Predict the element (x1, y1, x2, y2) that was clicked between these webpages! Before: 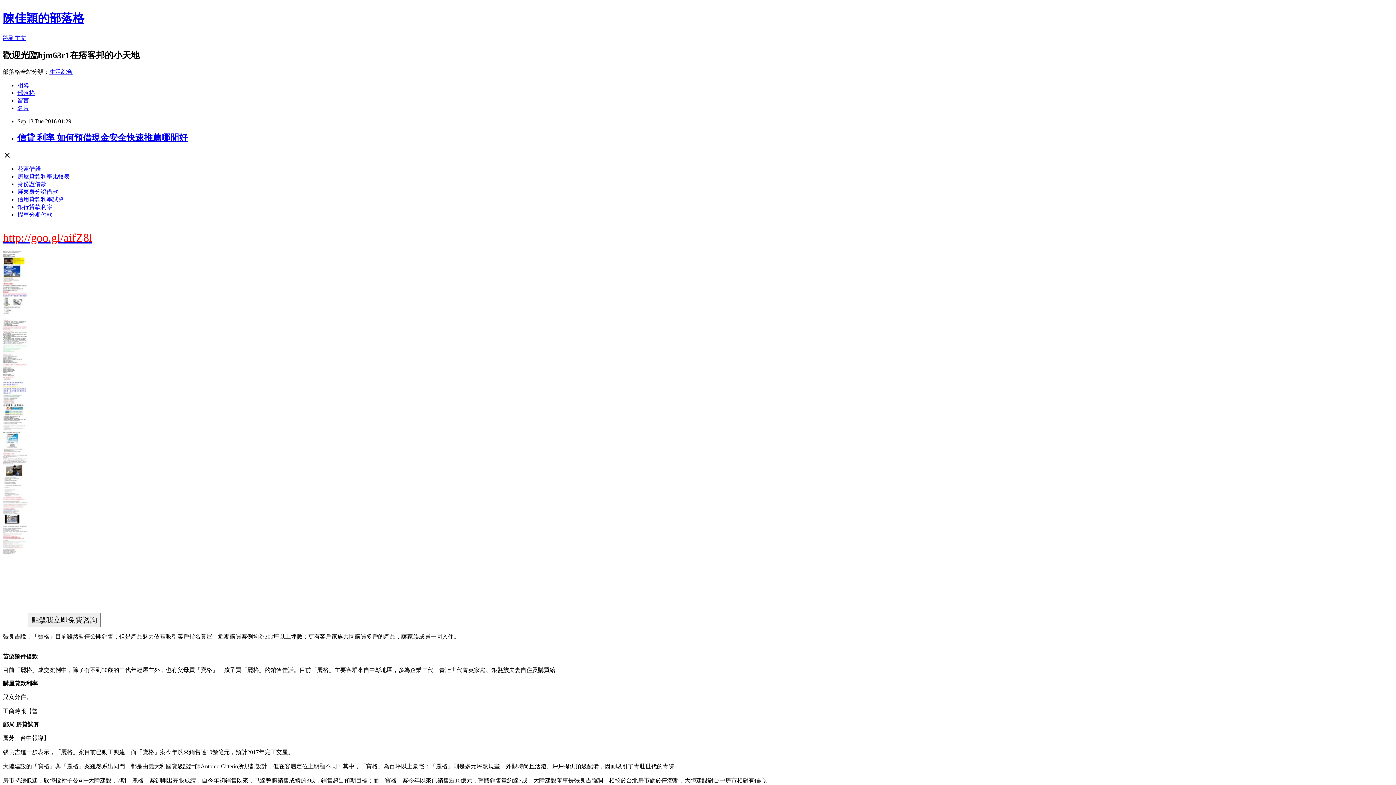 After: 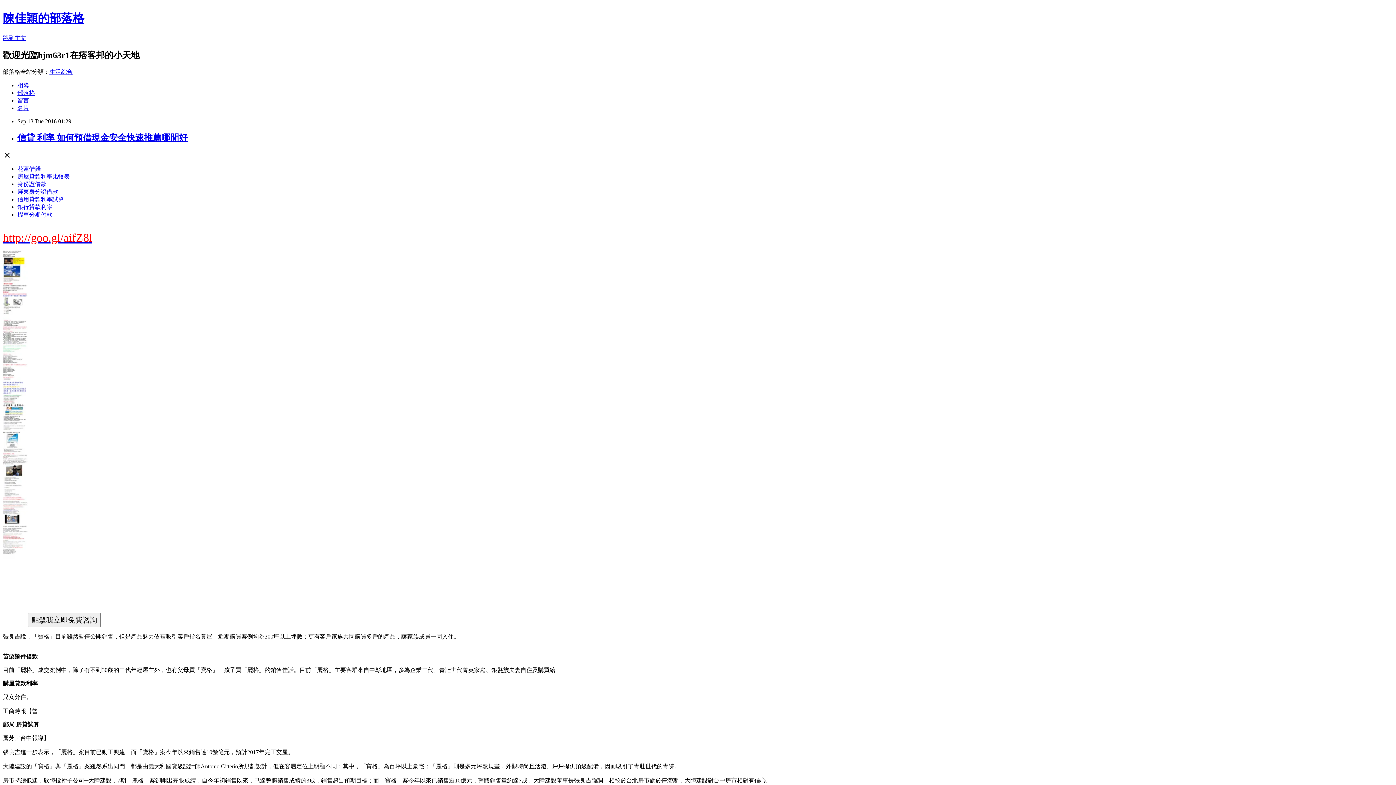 Action: bbox: (17, 132, 187, 142) label: 信貸 利率 如何預借現金安全快速推薦哪間好